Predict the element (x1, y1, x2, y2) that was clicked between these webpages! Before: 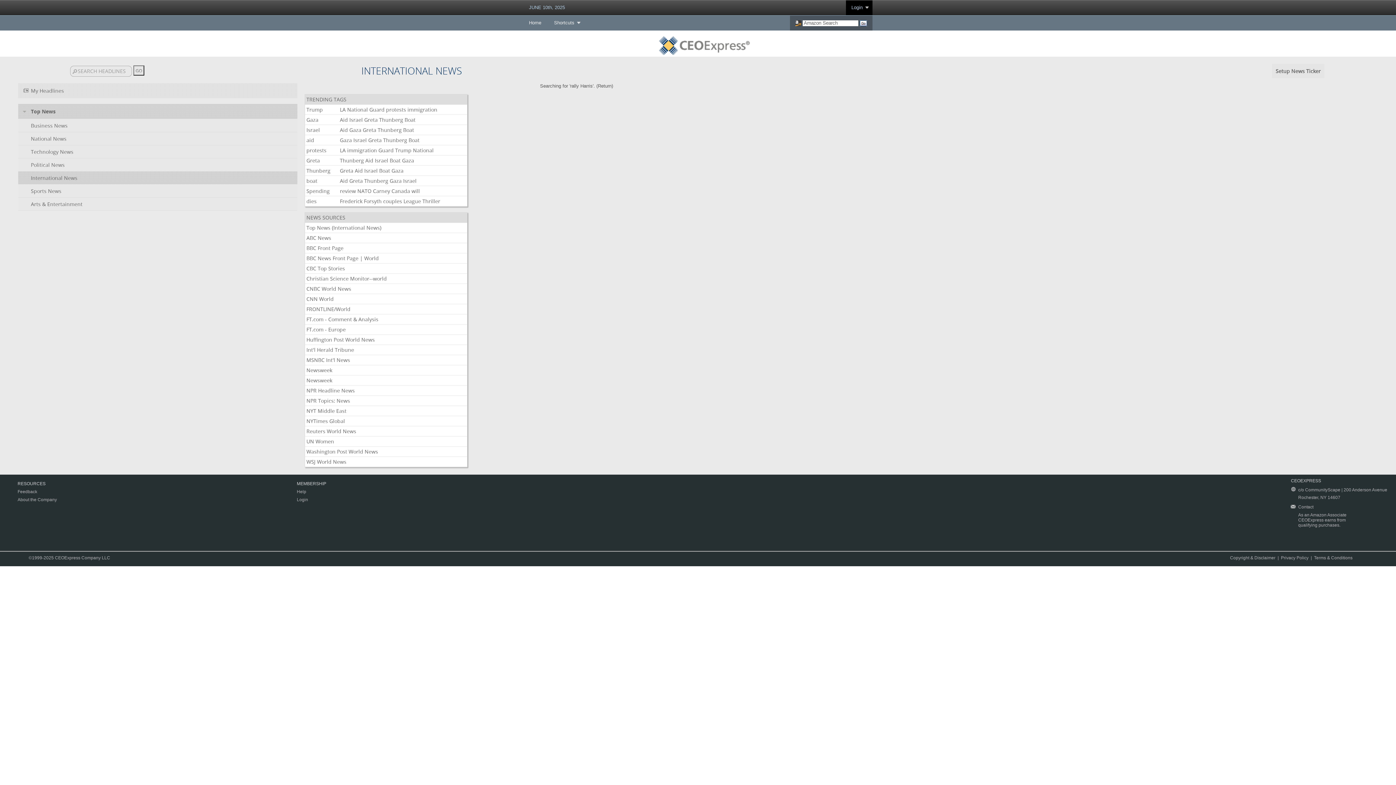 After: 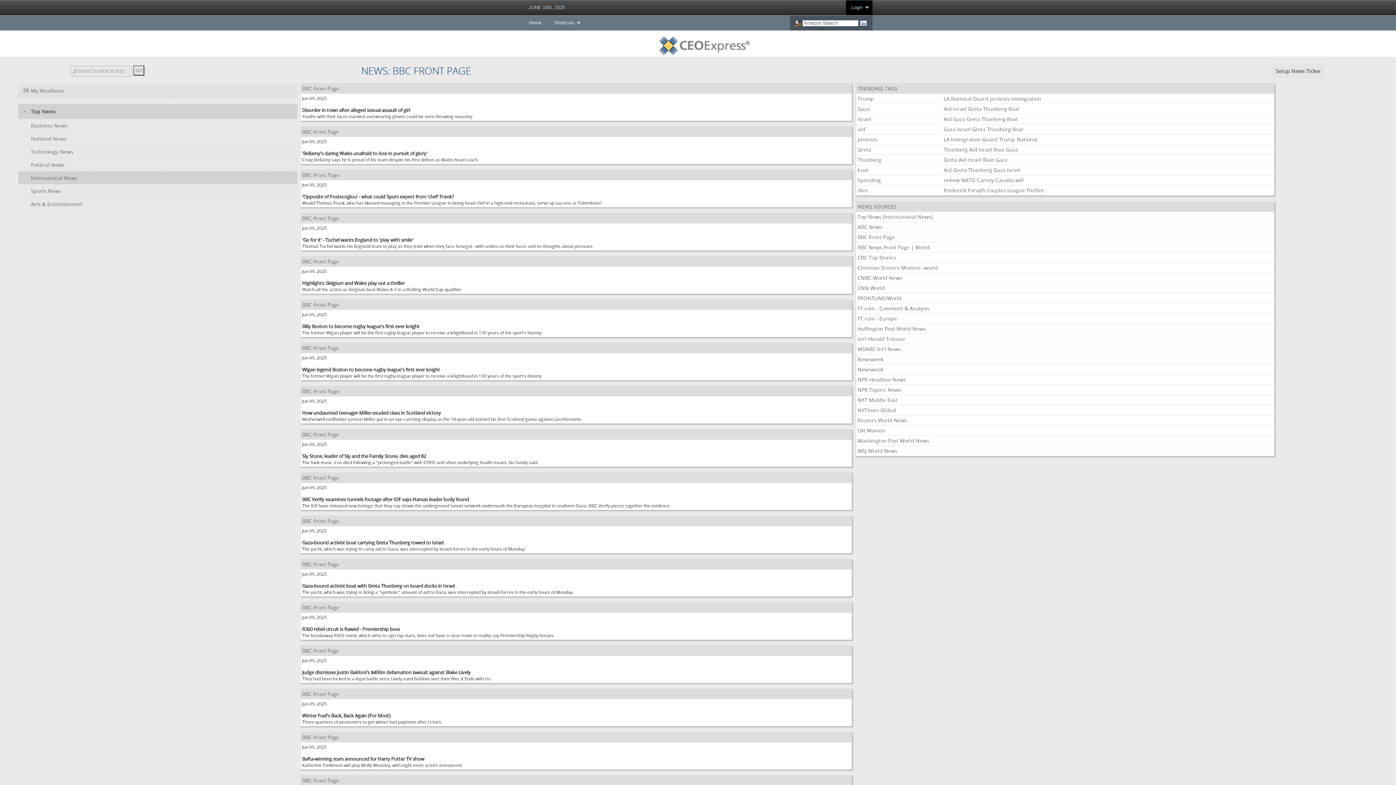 Action: bbox: (306, 245, 343, 251) label: BBC Front Page